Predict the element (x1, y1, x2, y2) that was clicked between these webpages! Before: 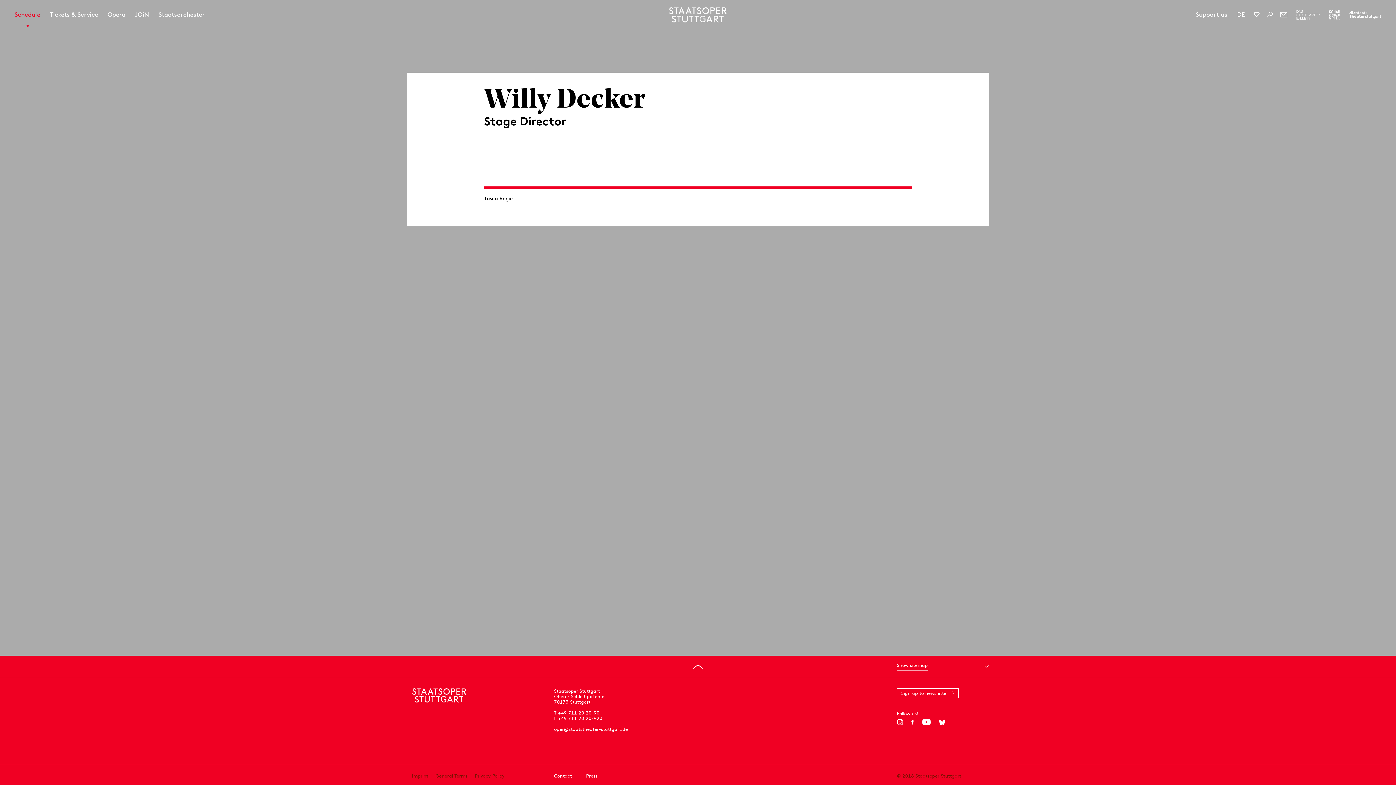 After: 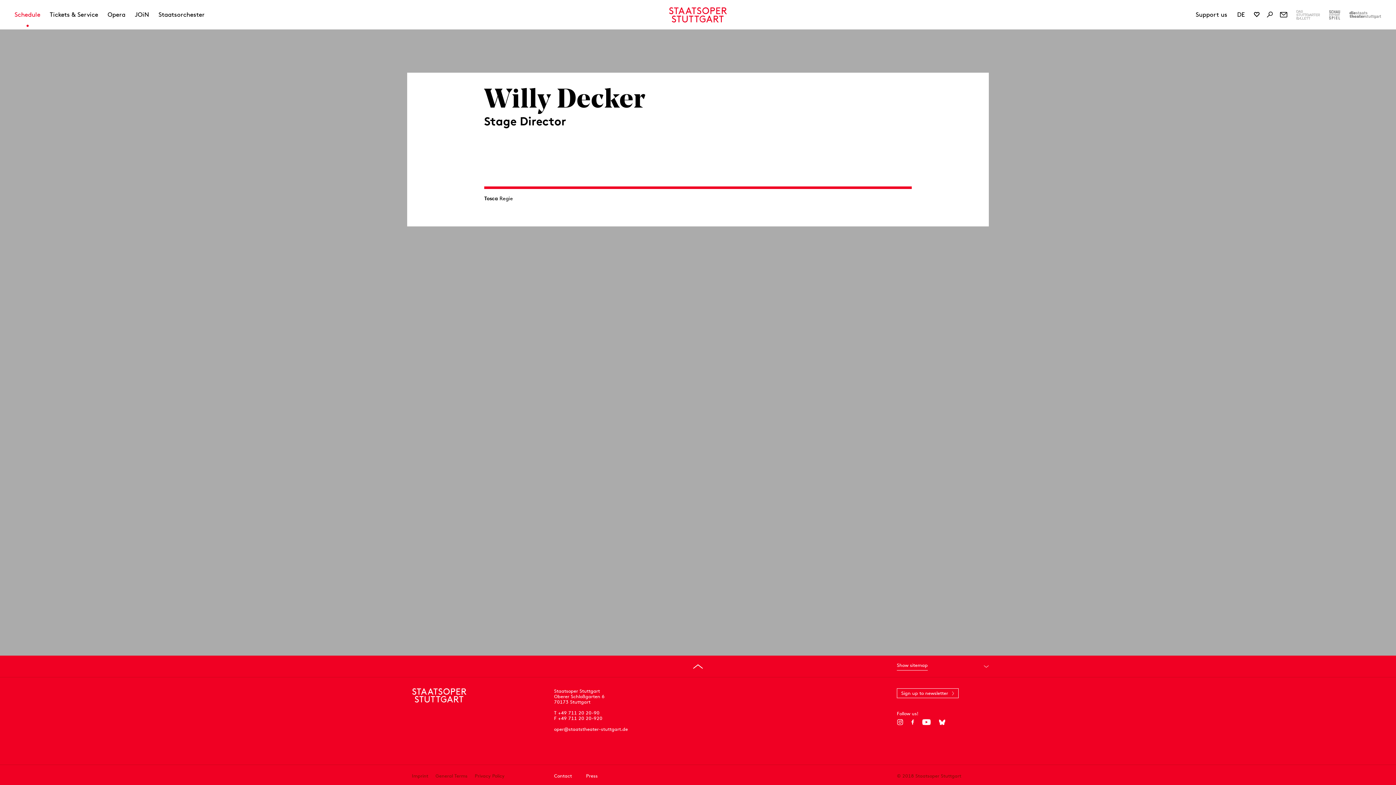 Action: bbox: (1349, 9, 1381, 19)